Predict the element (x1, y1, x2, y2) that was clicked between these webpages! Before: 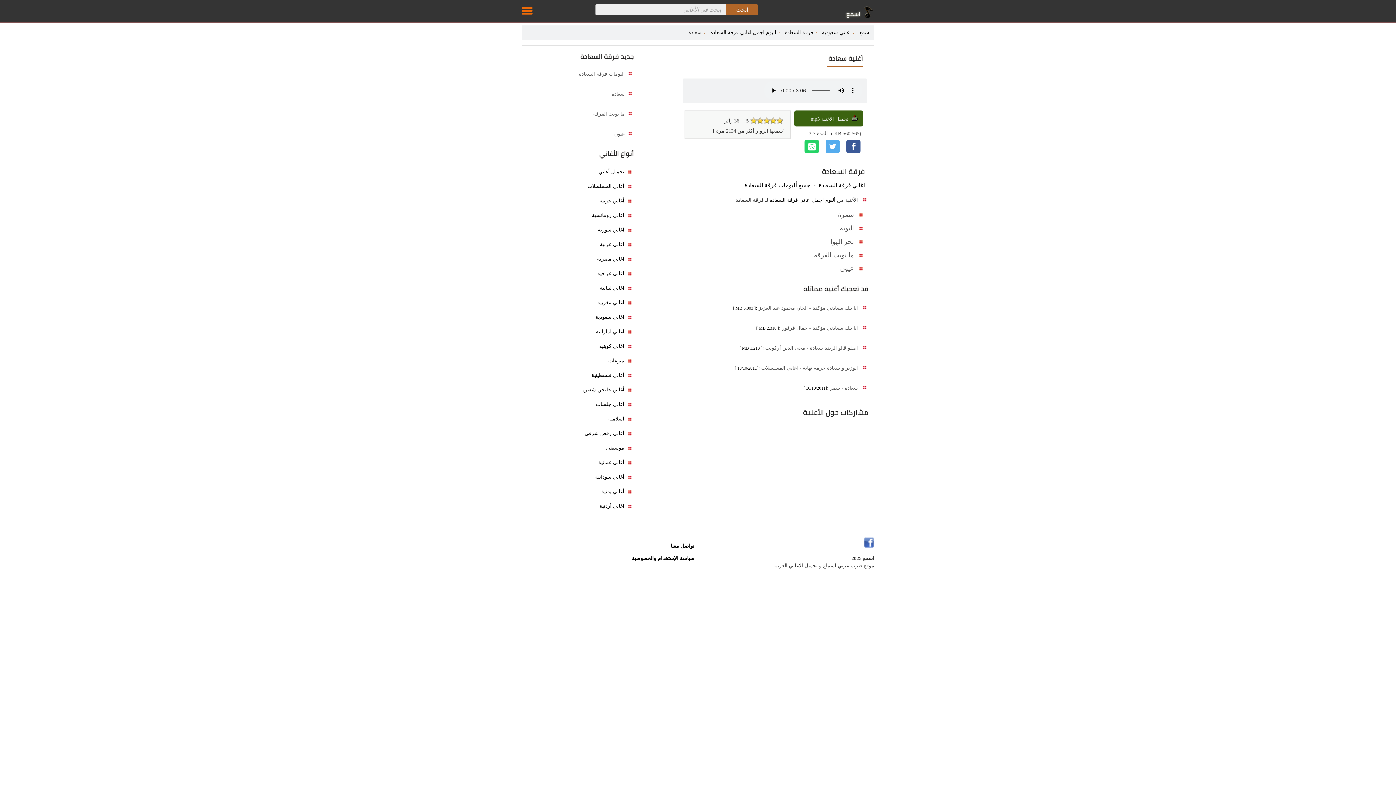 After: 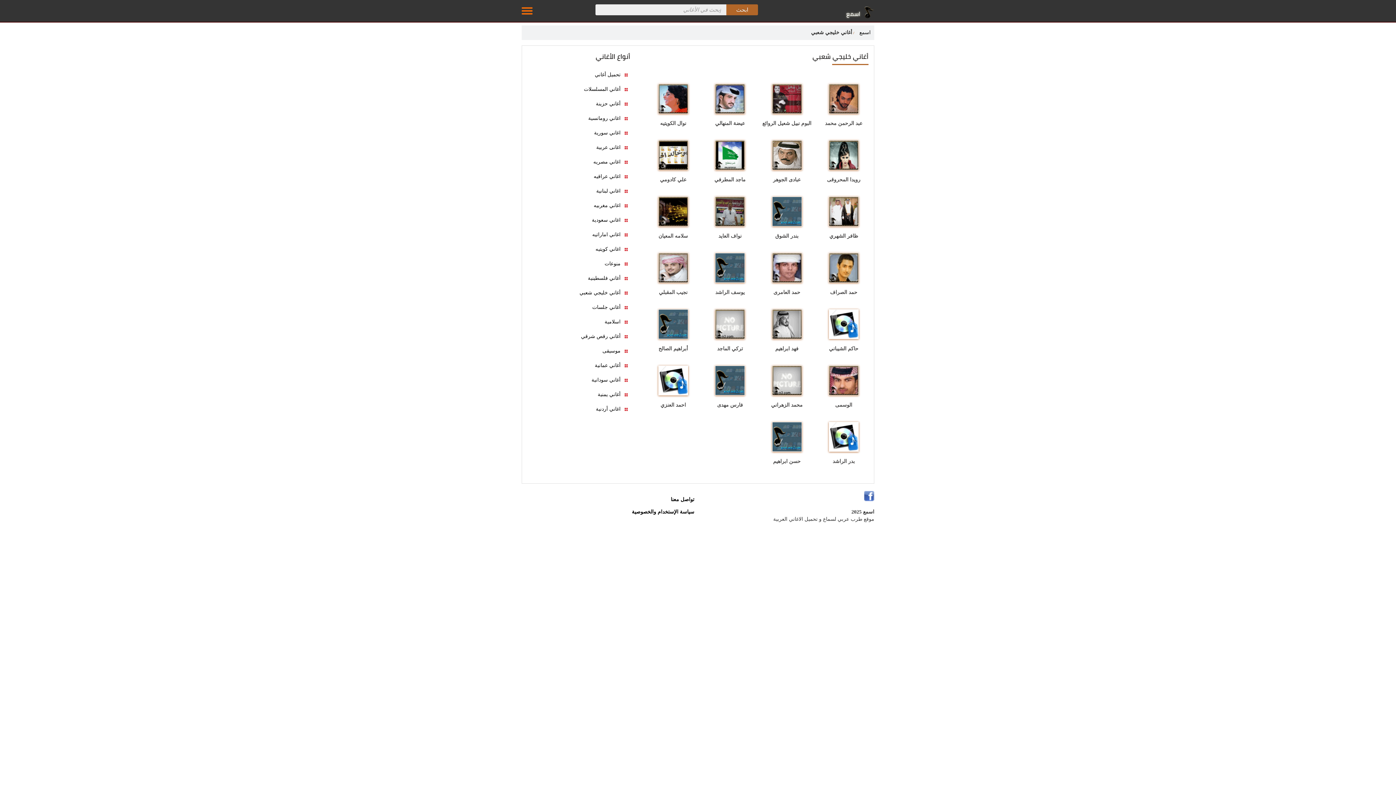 Action: label: أغاني خليجي شعبي bbox: (524, 385, 633, 394)